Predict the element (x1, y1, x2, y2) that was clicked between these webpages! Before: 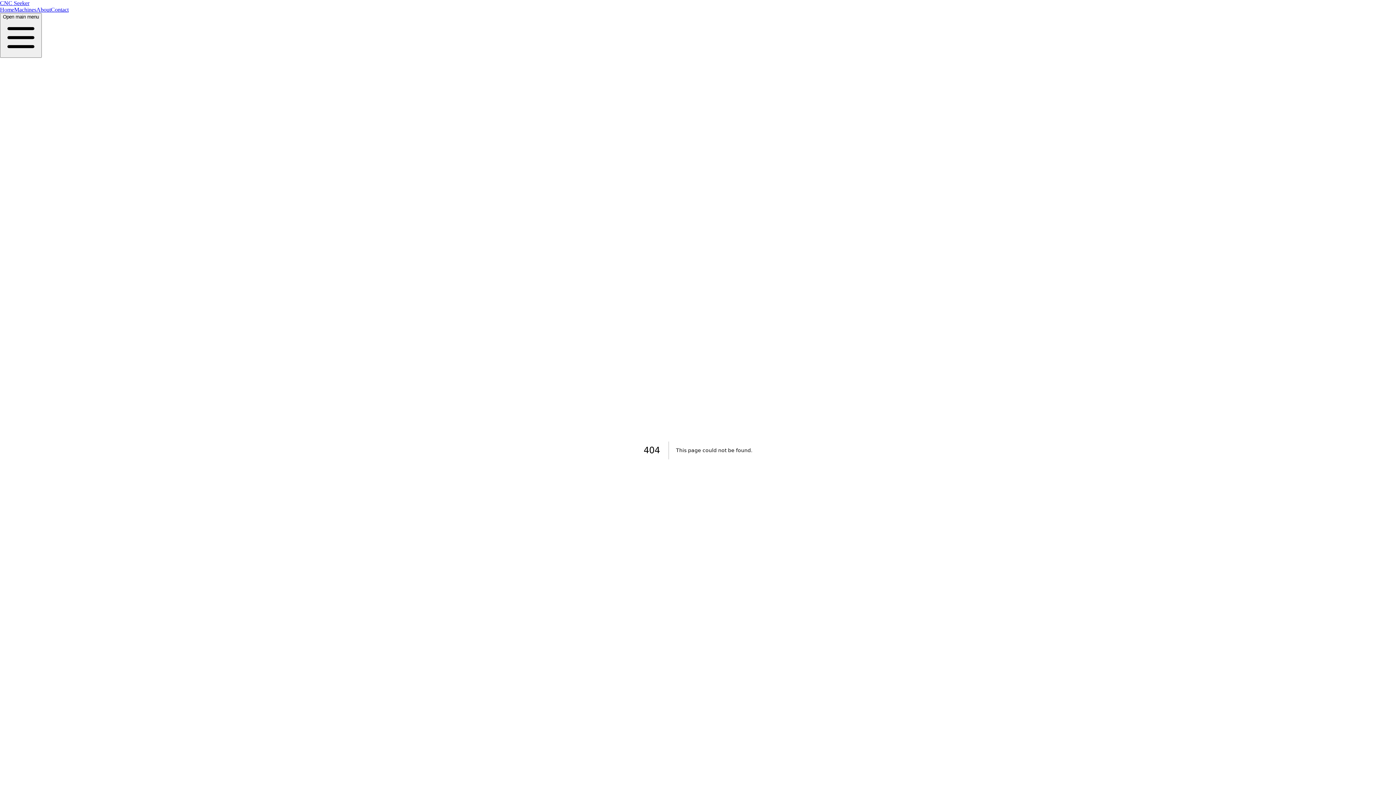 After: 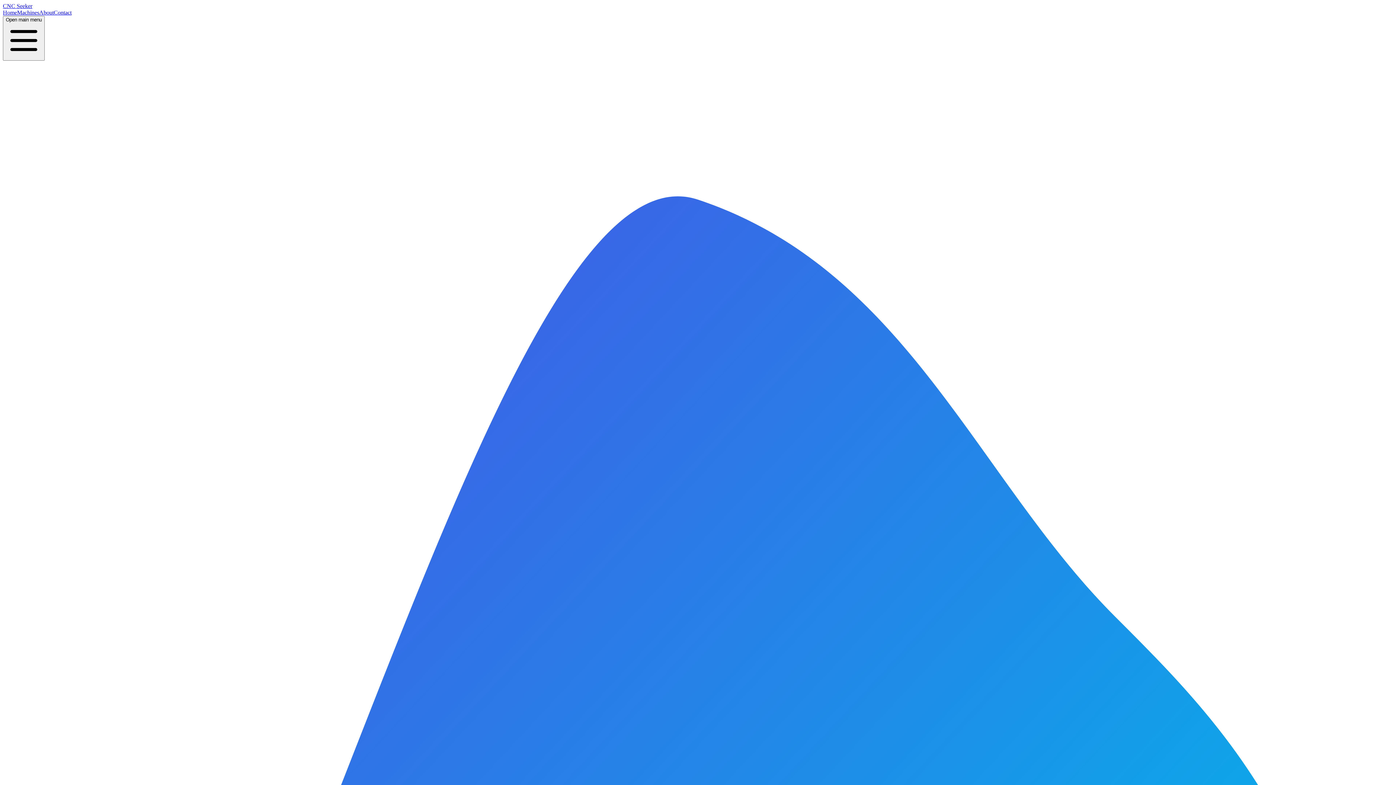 Action: label: Contact bbox: (50, 6, 68, 12)